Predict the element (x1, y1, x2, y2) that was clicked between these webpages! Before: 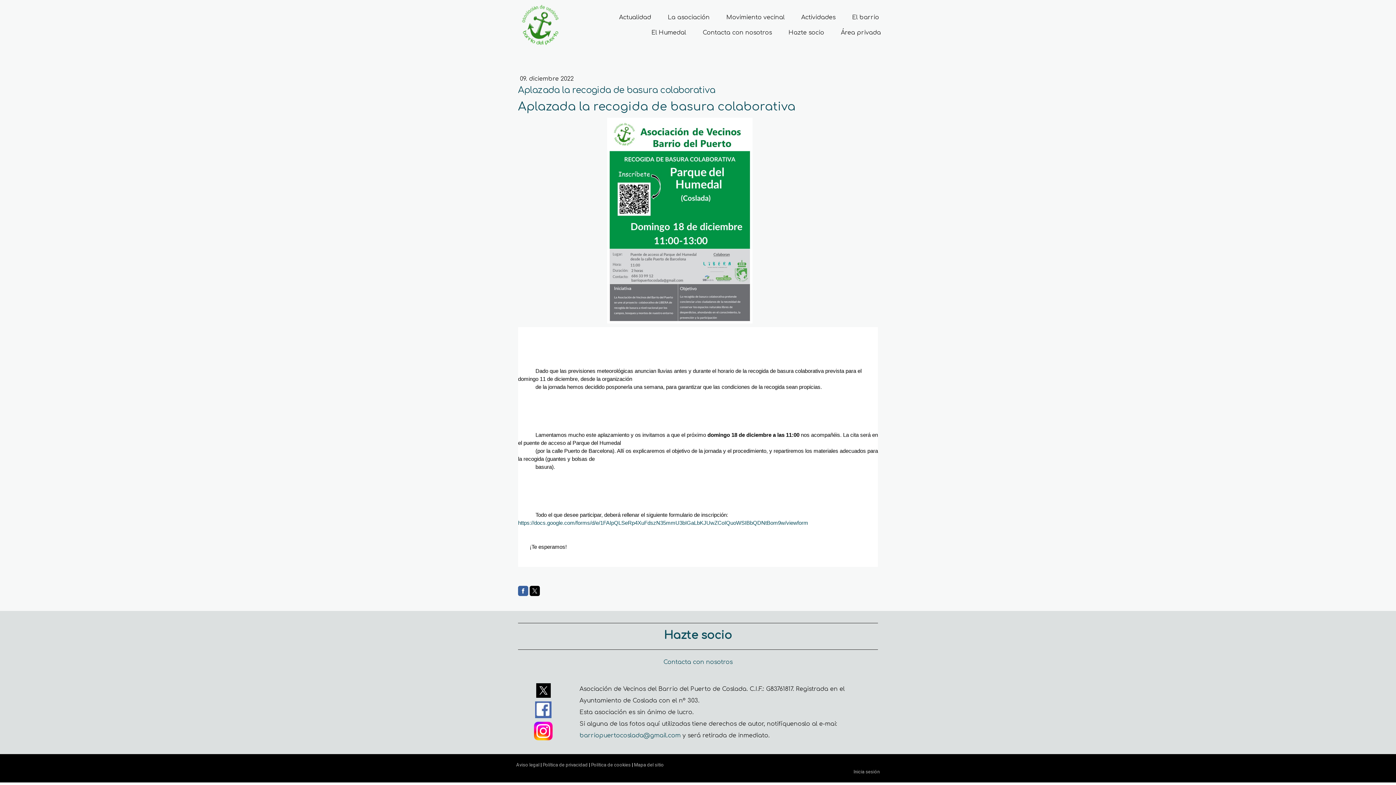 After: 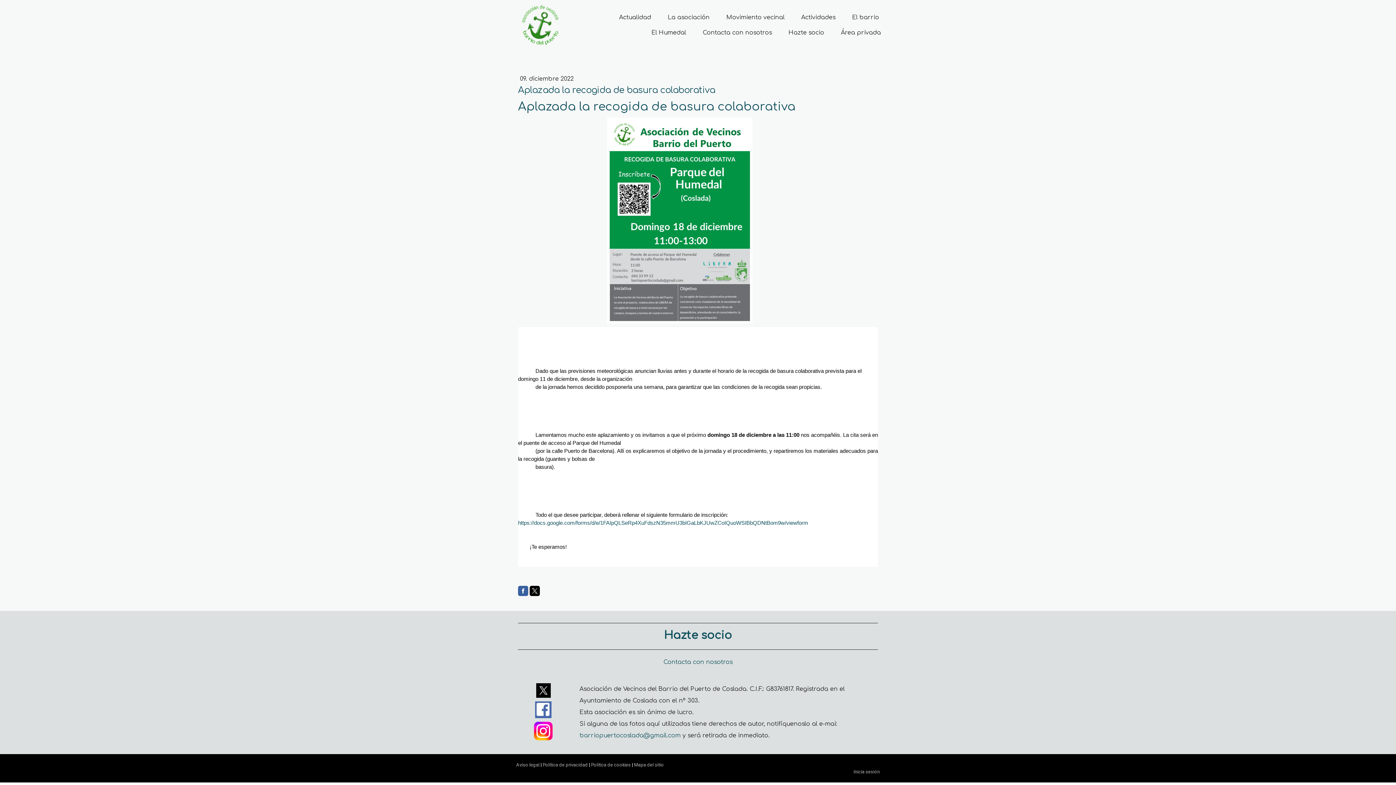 Action: bbox: (529, 586, 540, 596)